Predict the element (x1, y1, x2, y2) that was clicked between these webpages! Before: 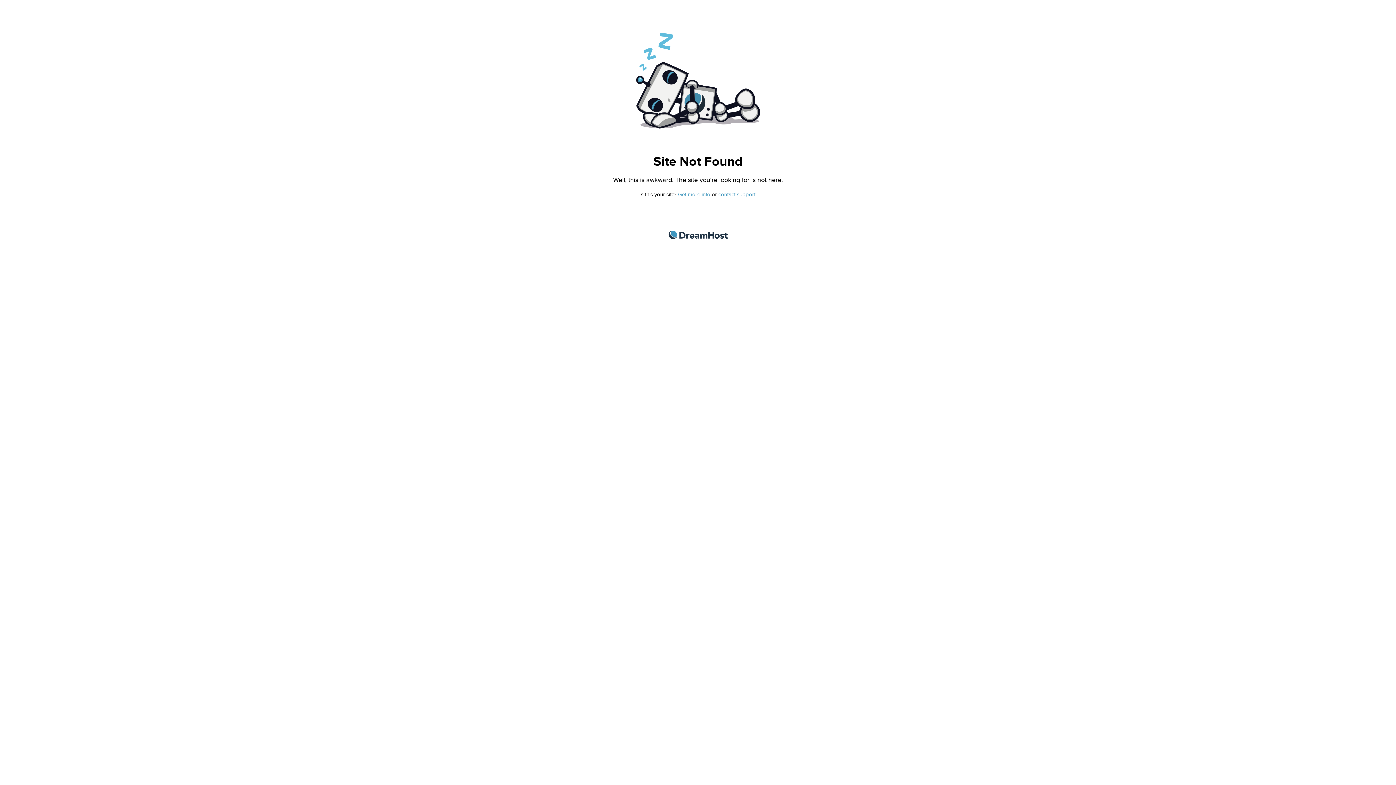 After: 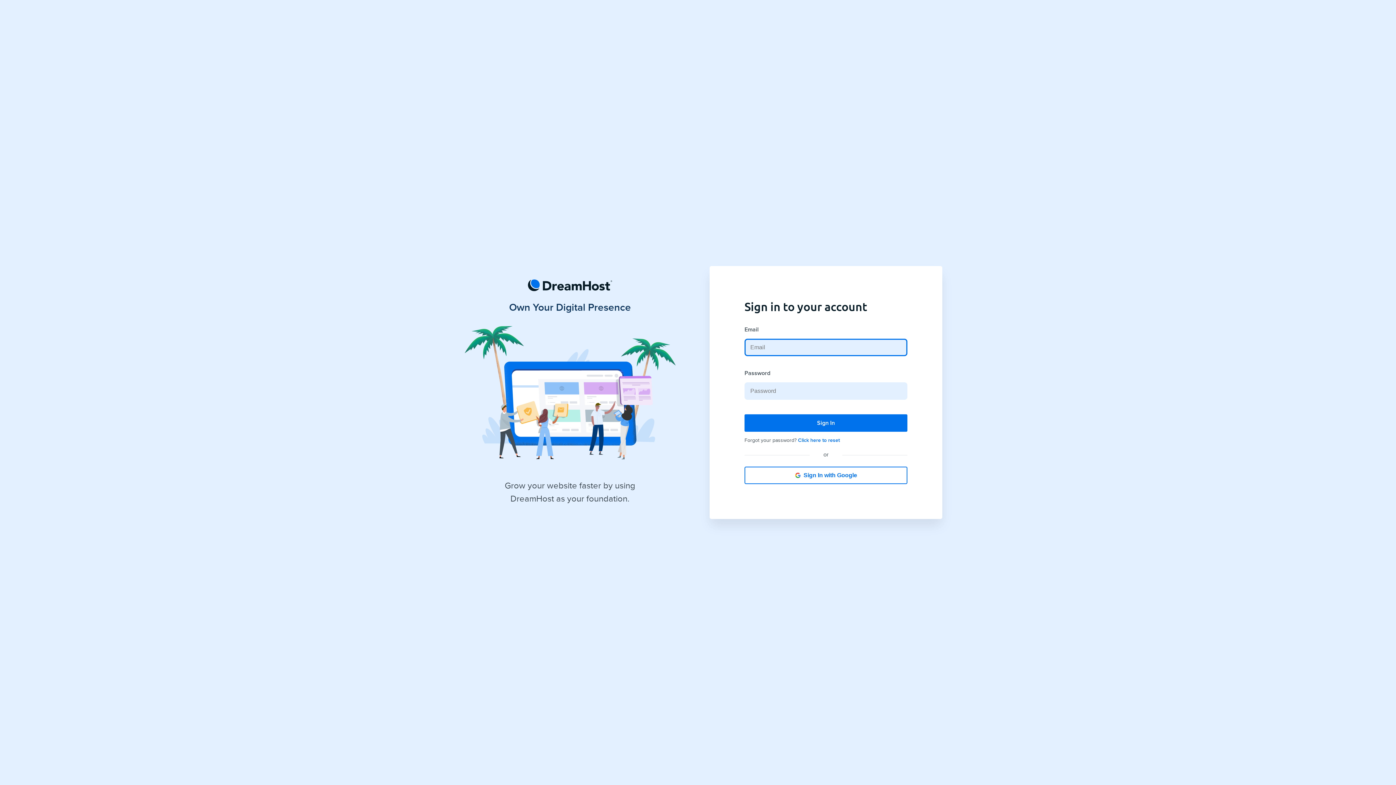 Action: label: contact support bbox: (718, 191, 755, 197)